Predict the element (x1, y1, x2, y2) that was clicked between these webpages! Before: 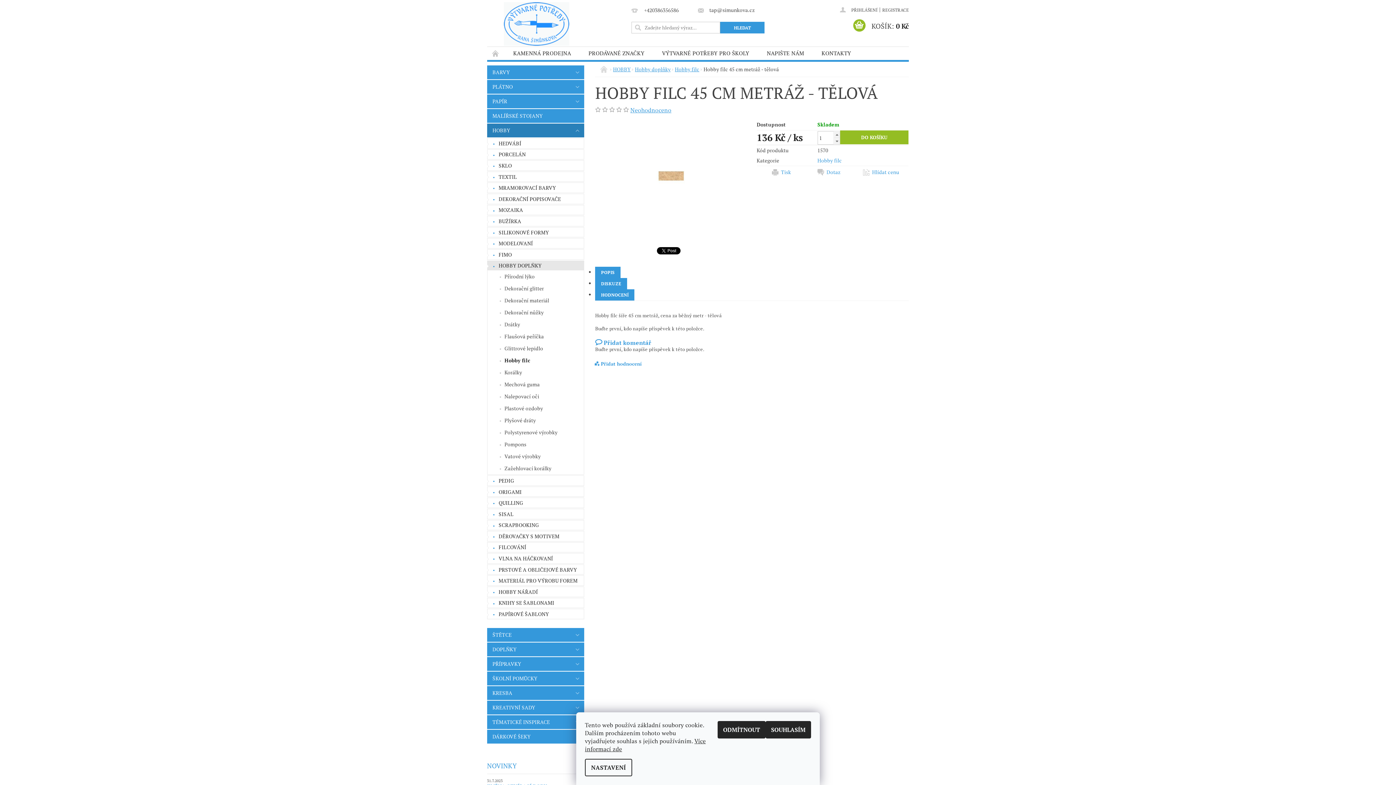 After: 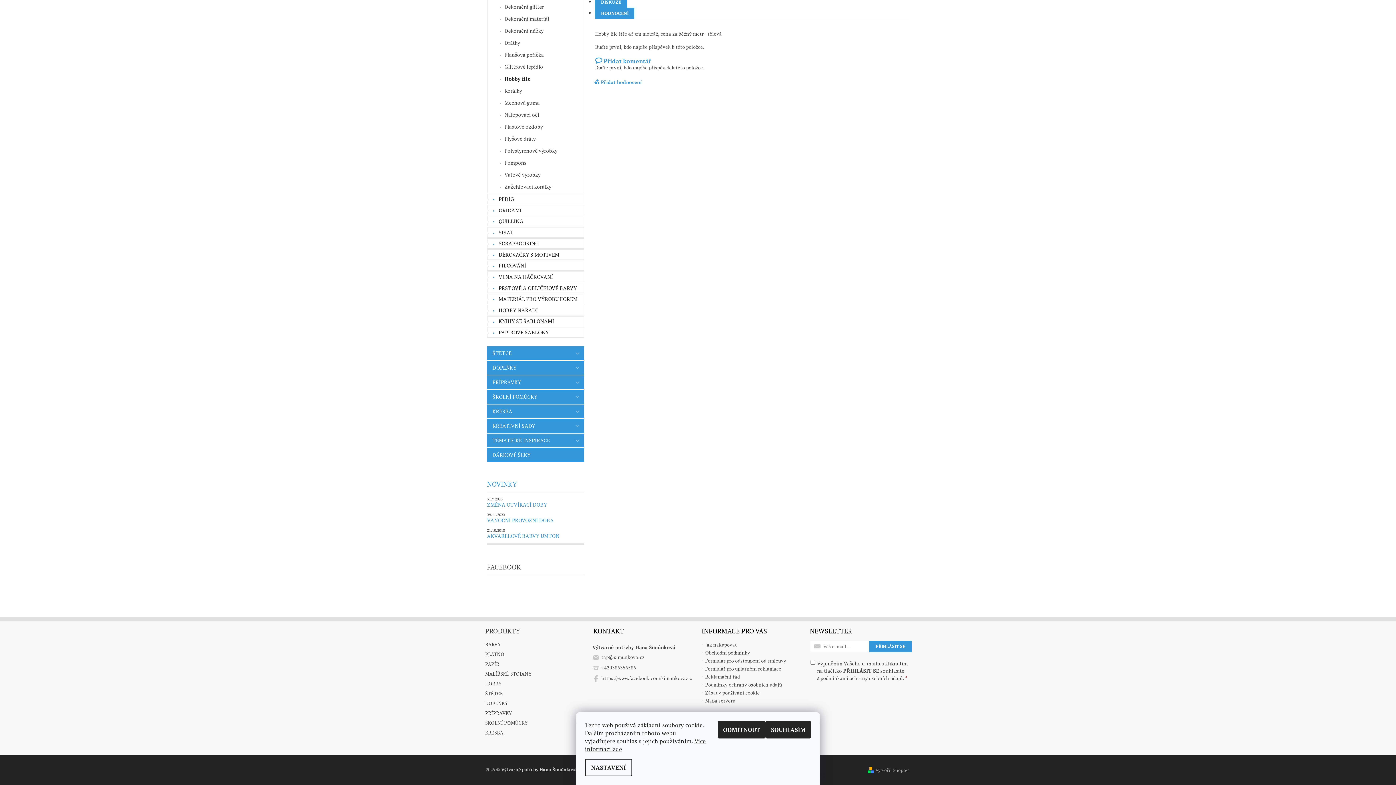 Action: bbox: (595, 278, 627, 289) label: DISKUZE